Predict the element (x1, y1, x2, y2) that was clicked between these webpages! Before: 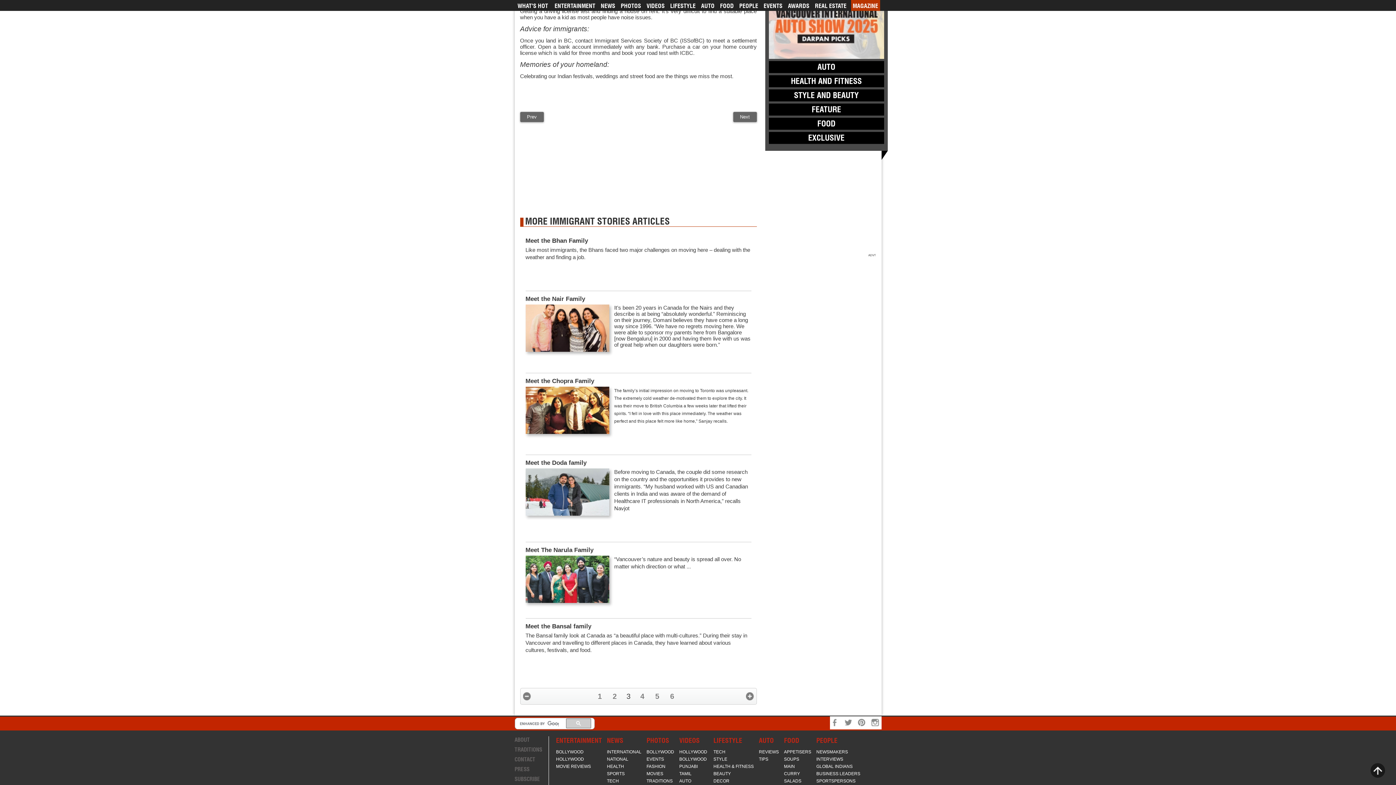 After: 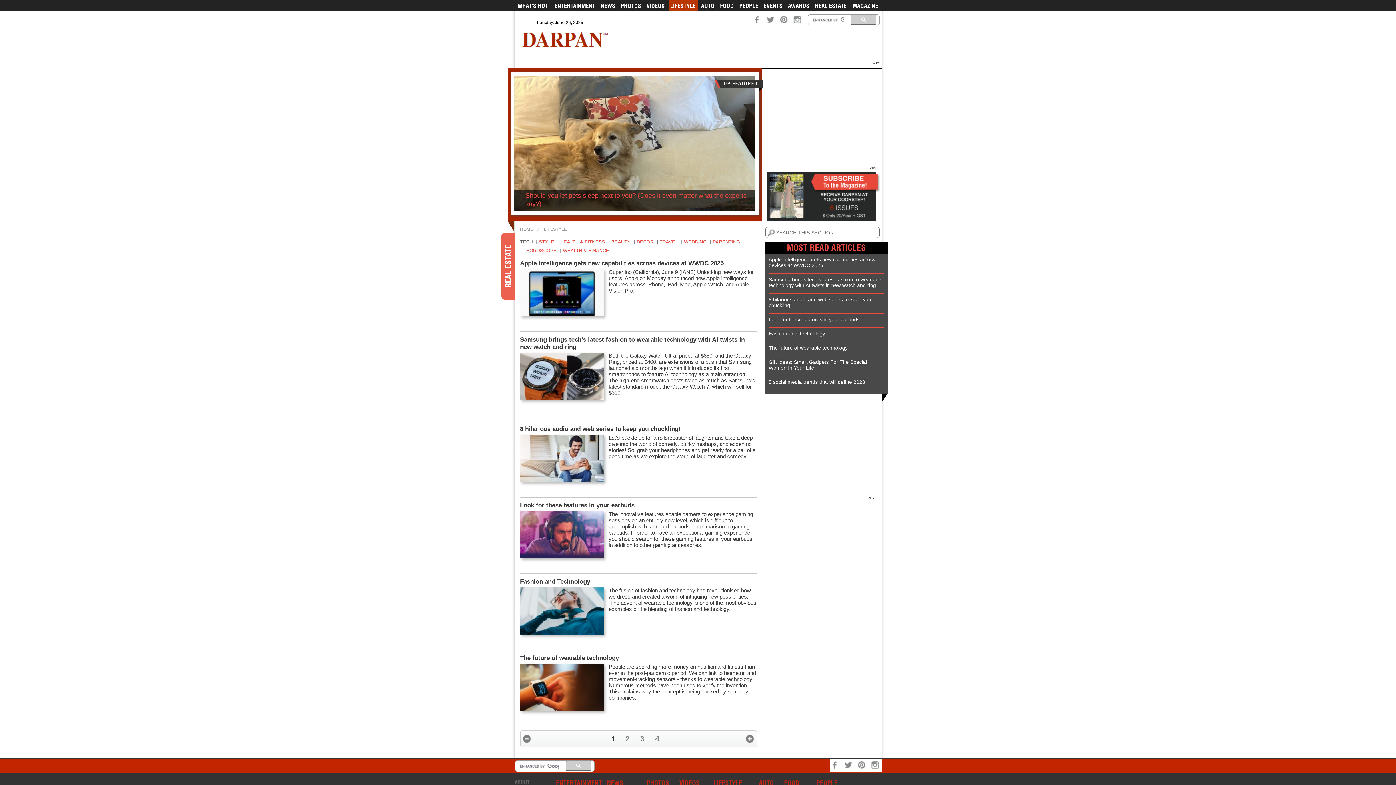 Action: label: TECH bbox: (713, 749, 725, 754)